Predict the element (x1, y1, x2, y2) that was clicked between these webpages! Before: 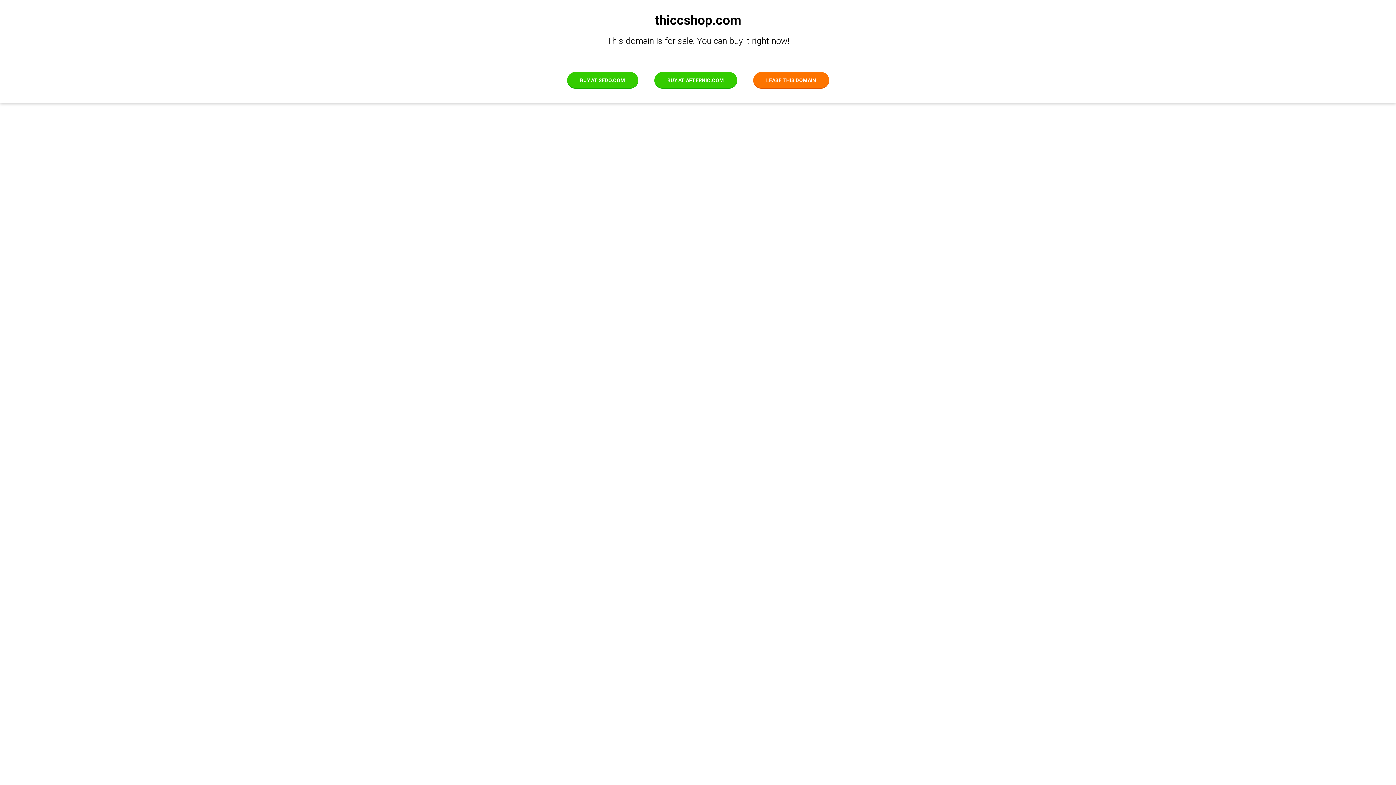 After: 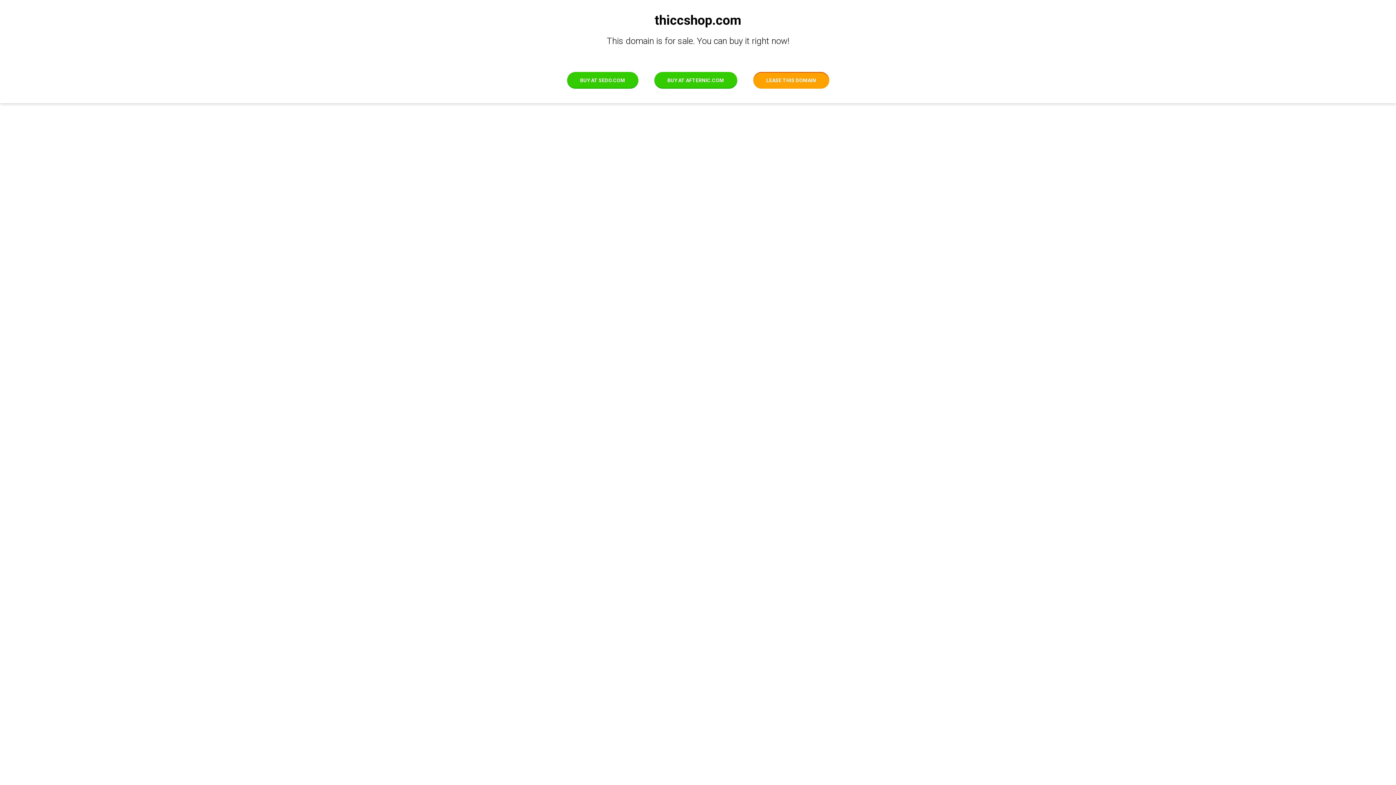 Action: label: LEASE THIS DOMAIN bbox: (753, 72, 829, 88)